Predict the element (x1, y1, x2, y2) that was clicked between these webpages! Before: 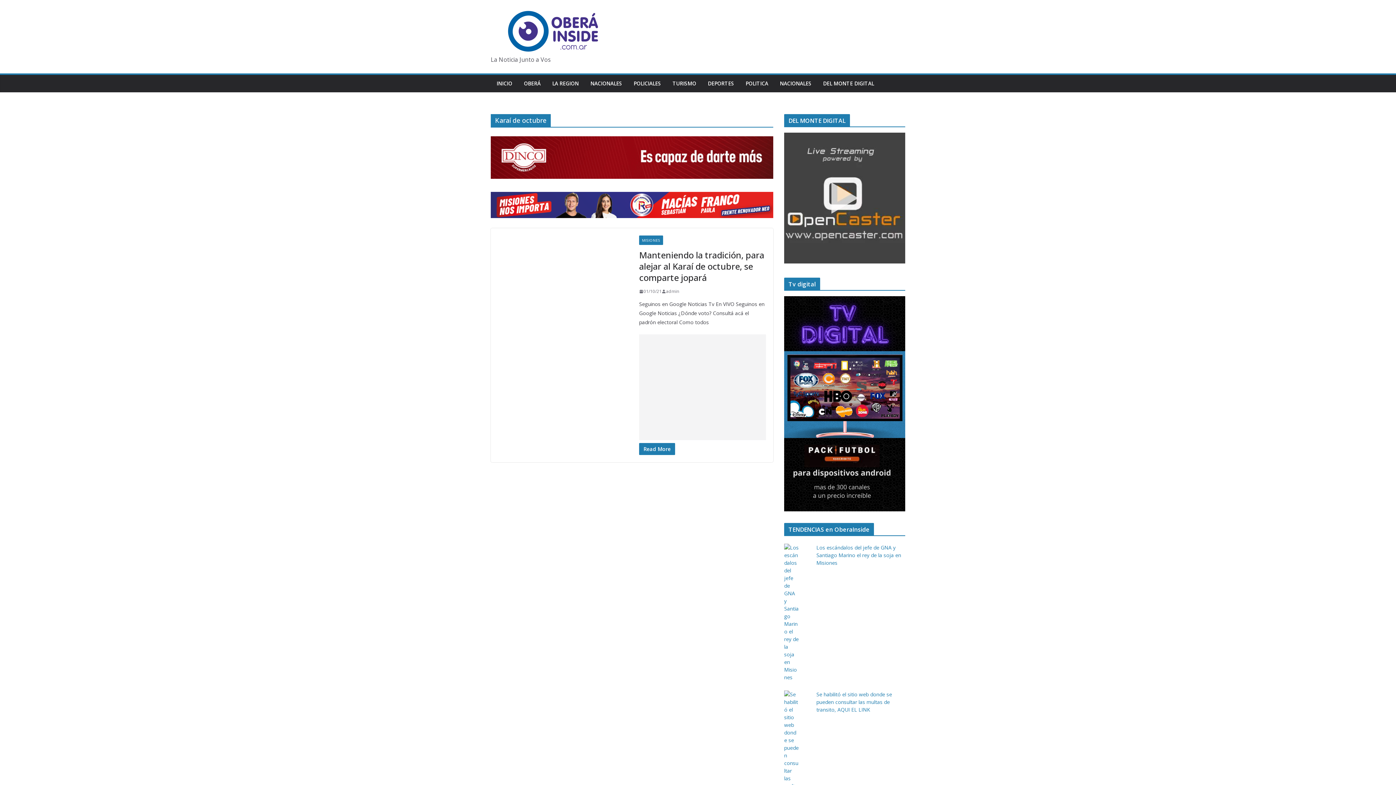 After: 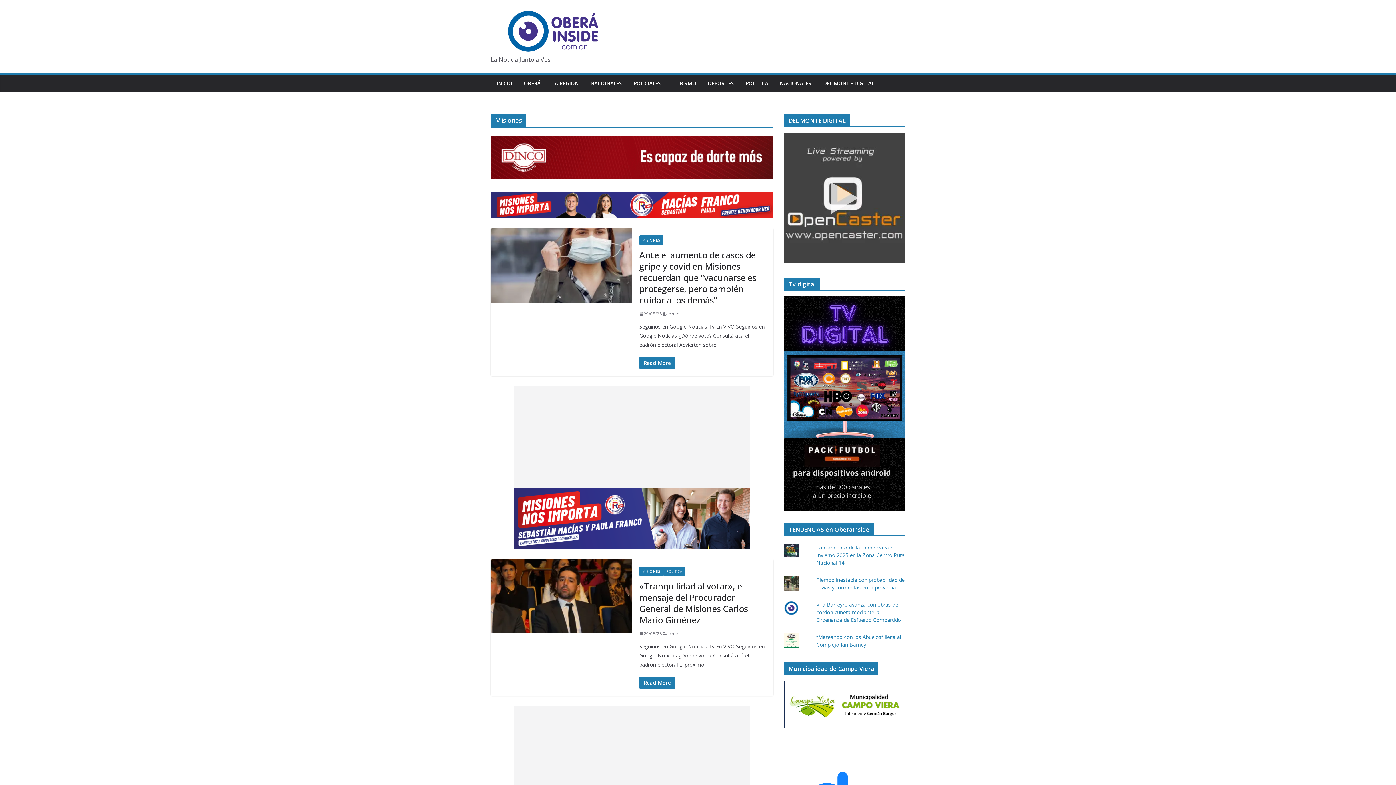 Action: label: MISIONES bbox: (639, 235, 663, 245)